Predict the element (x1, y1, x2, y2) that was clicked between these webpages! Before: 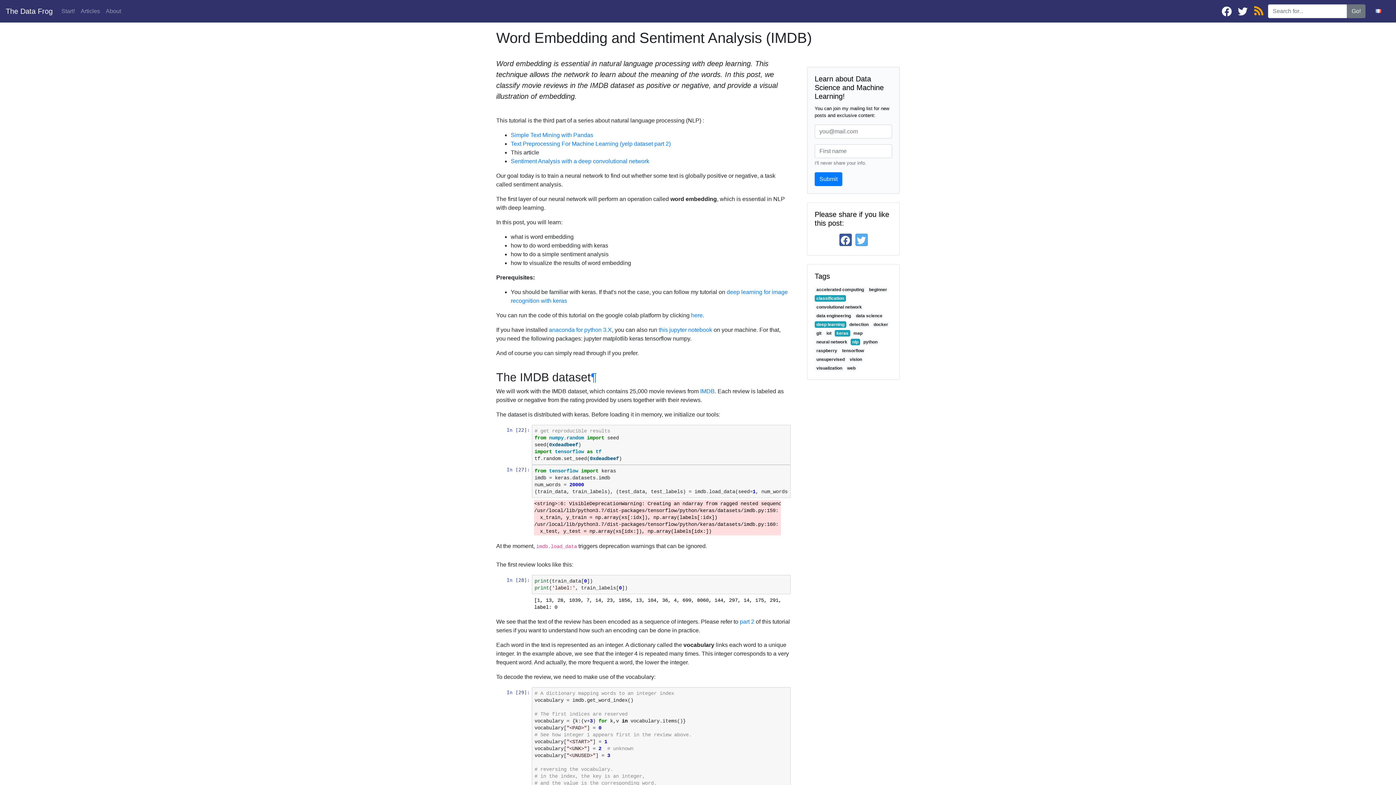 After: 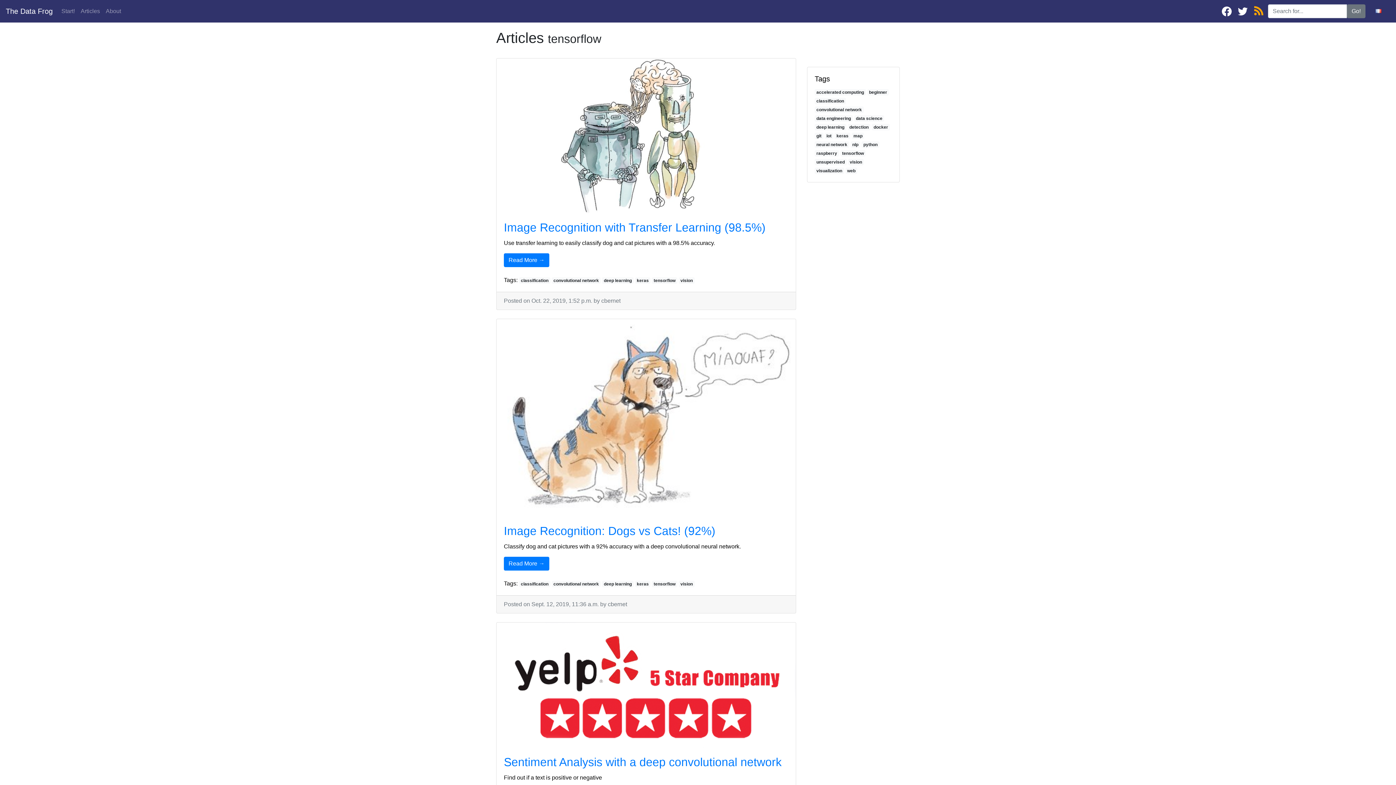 Action: bbox: (840, 347, 865, 353) label: tensorflow 